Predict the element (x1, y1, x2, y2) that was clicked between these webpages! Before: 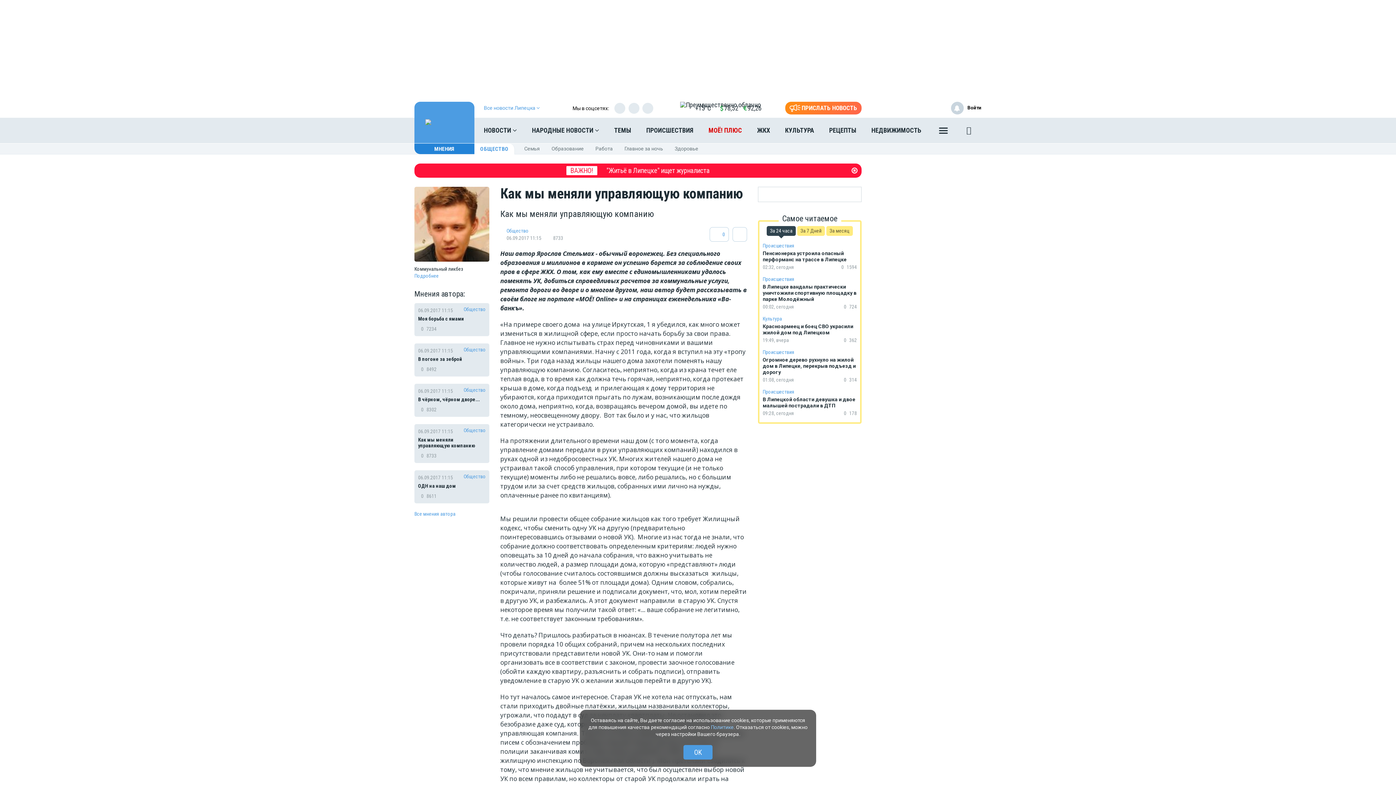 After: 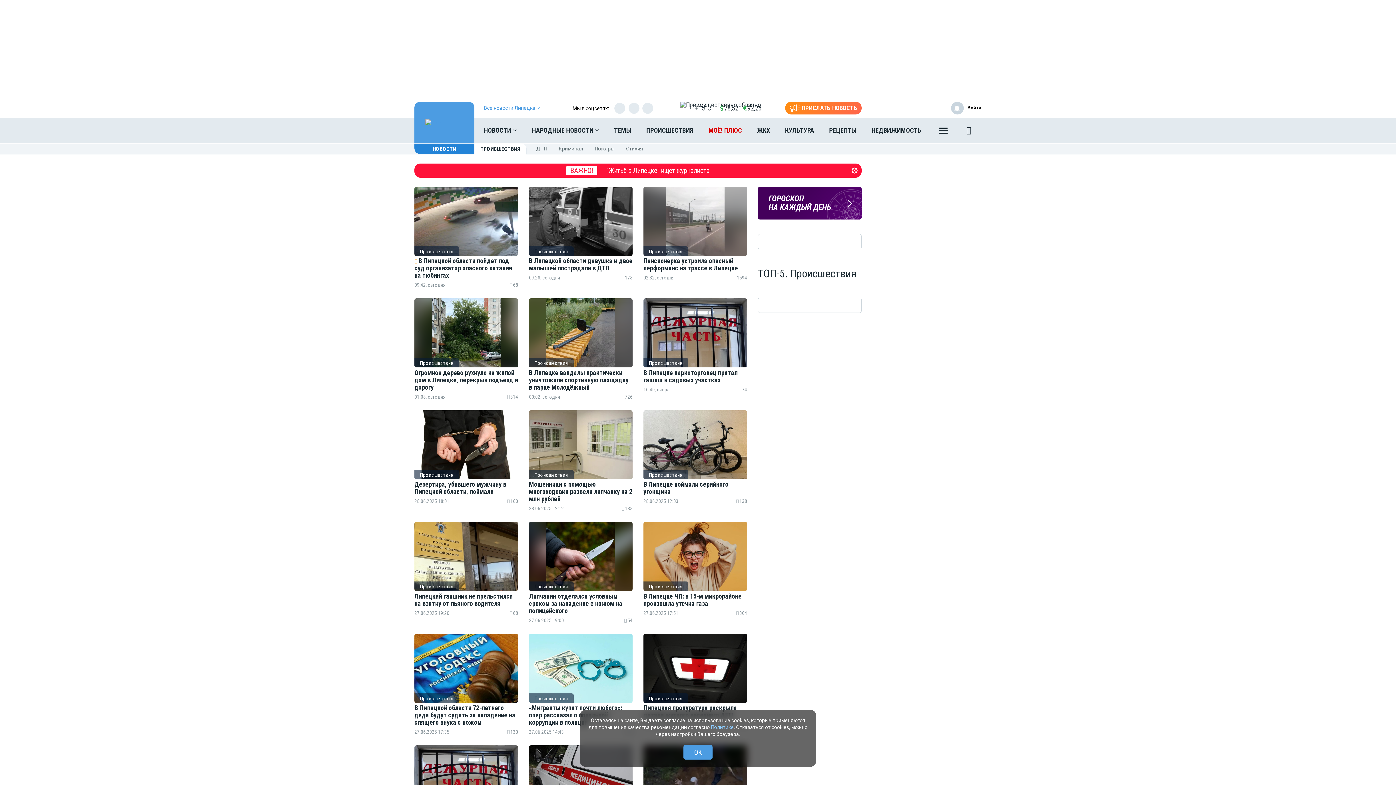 Action: label: Происшествия bbox: (762, 389, 794, 394)